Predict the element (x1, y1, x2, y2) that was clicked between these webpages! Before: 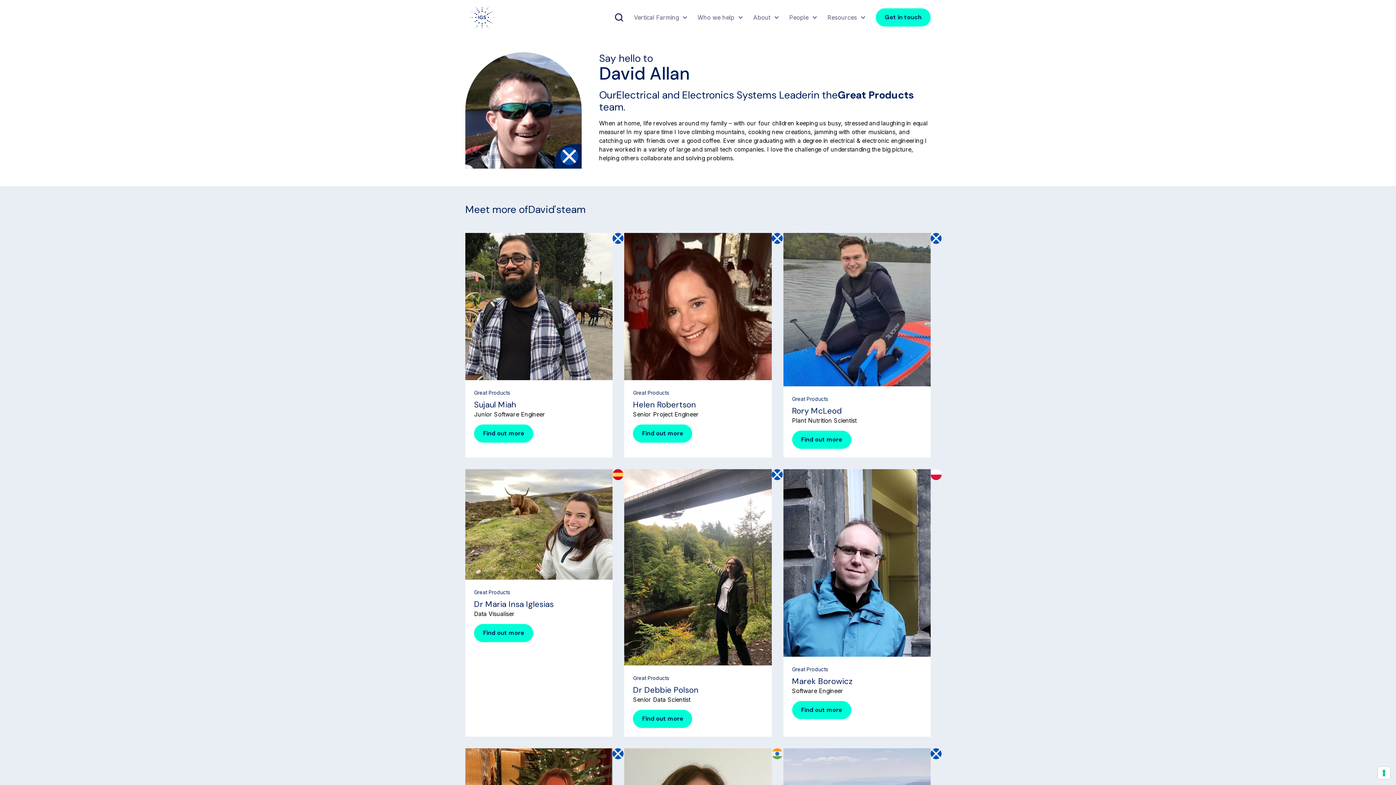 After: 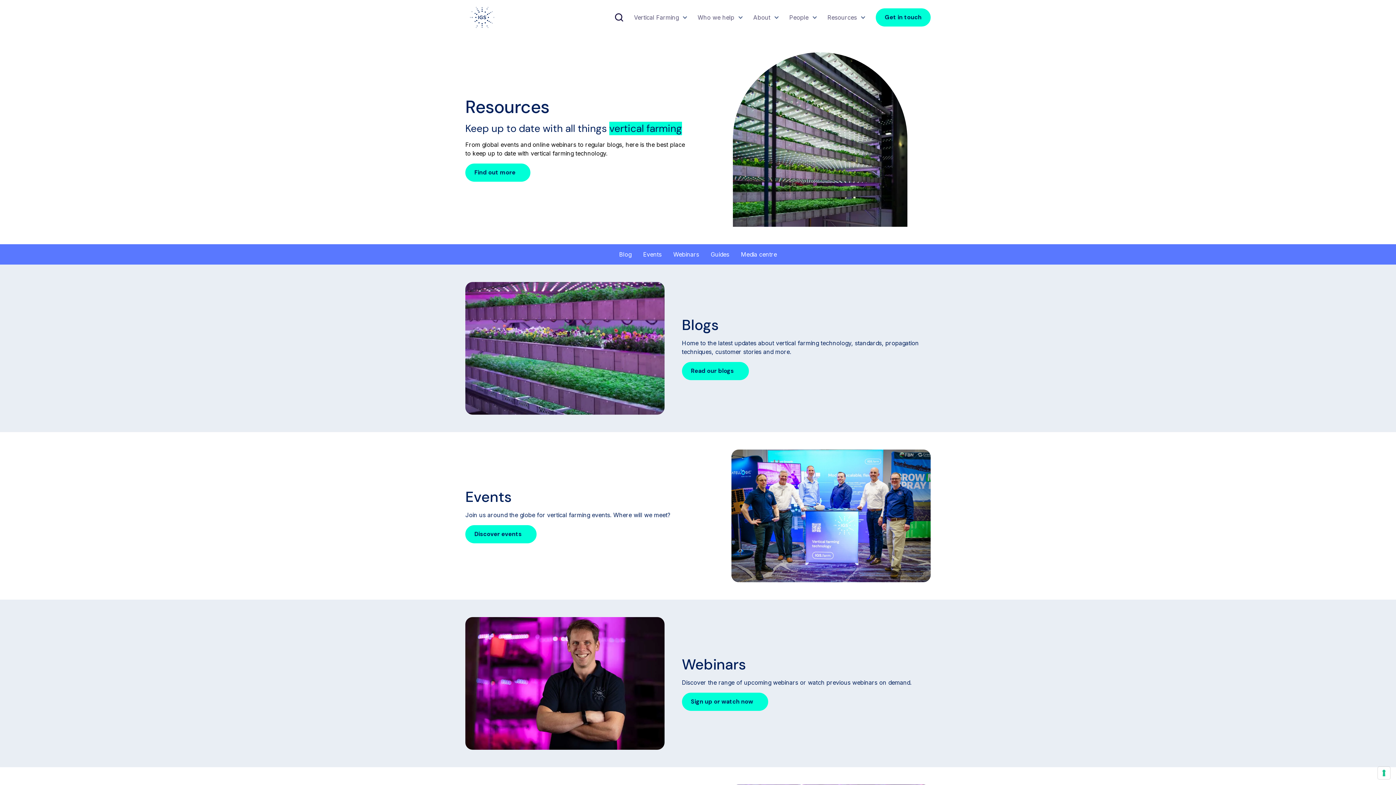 Action: bbox: (827, 13, 857, 21) label: Resources